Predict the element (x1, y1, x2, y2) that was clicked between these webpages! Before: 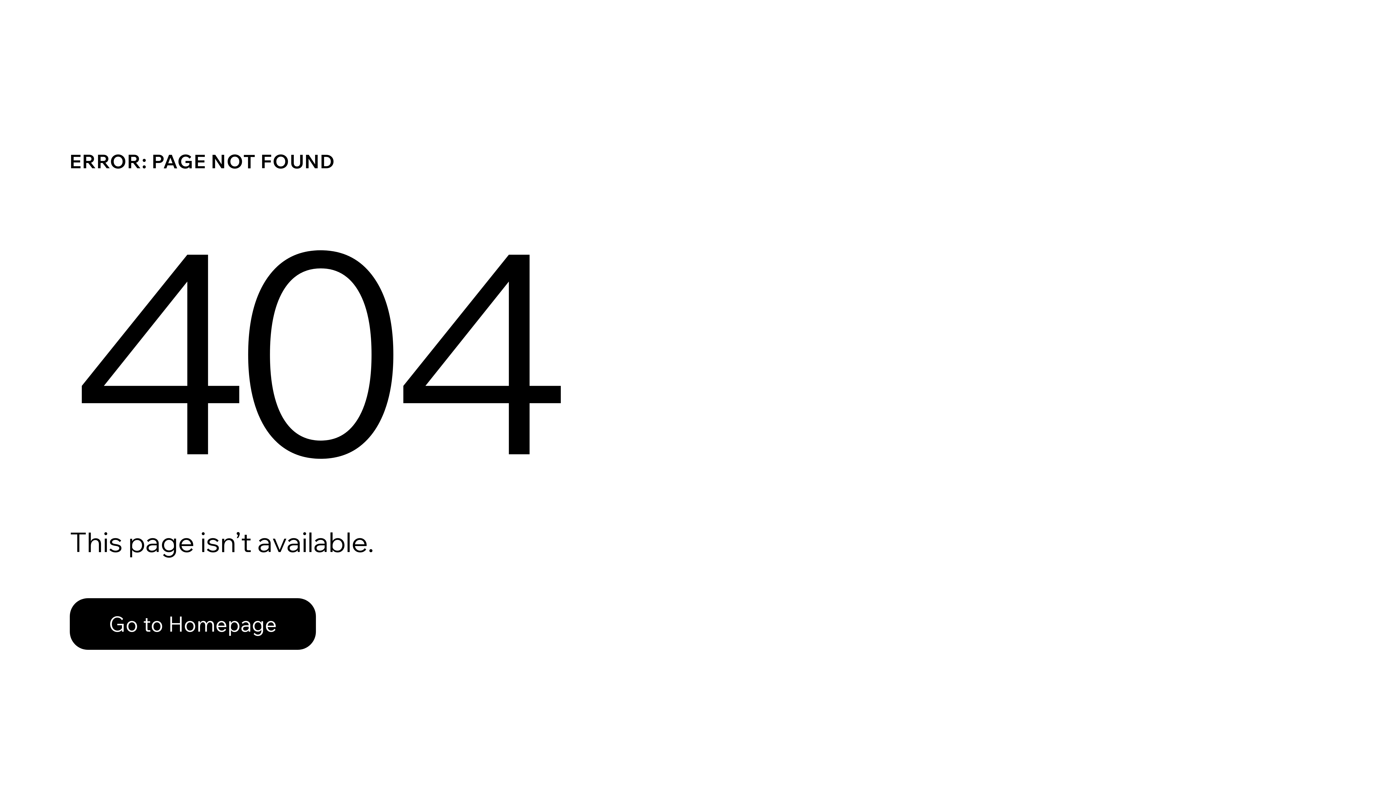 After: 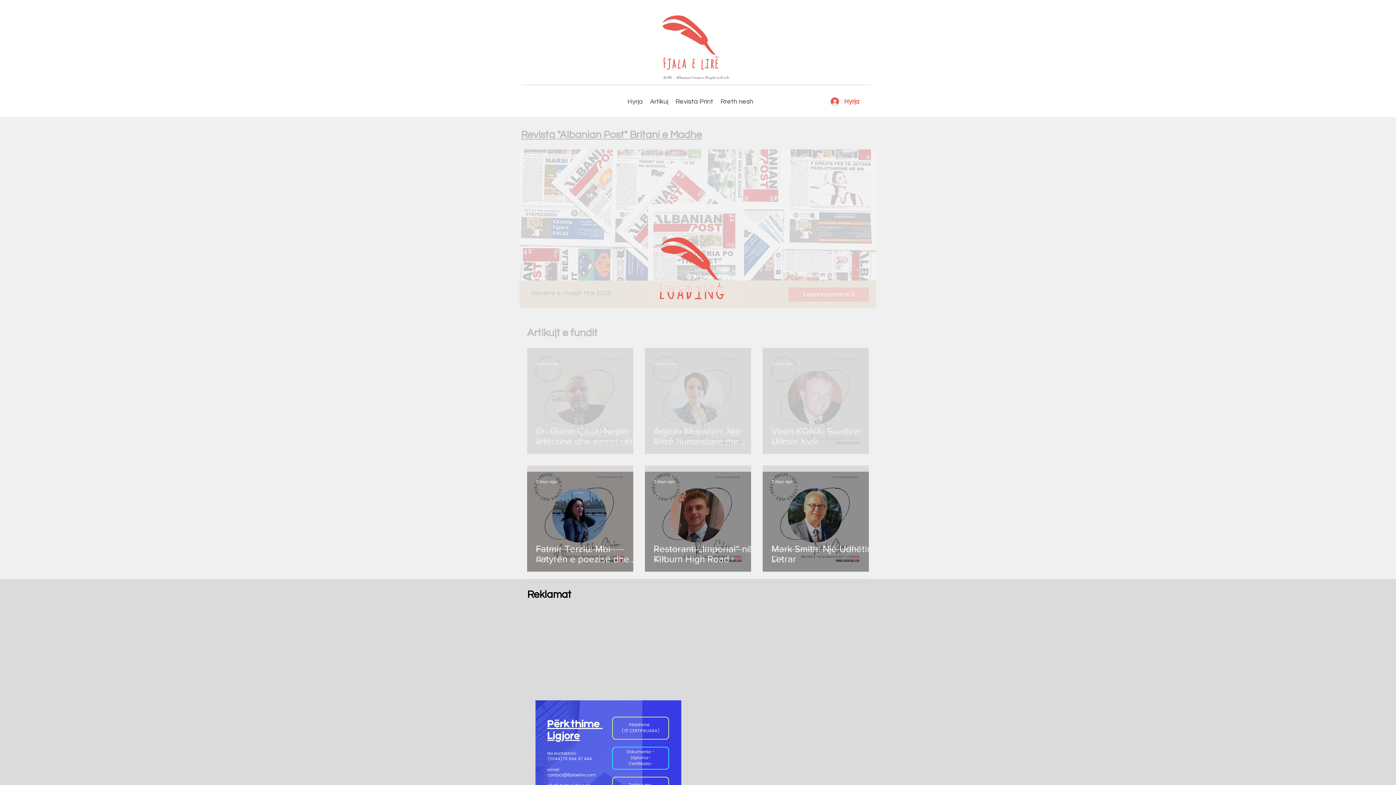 Action: bbox: (69, 582, 768, 659) label: Go to Homepage